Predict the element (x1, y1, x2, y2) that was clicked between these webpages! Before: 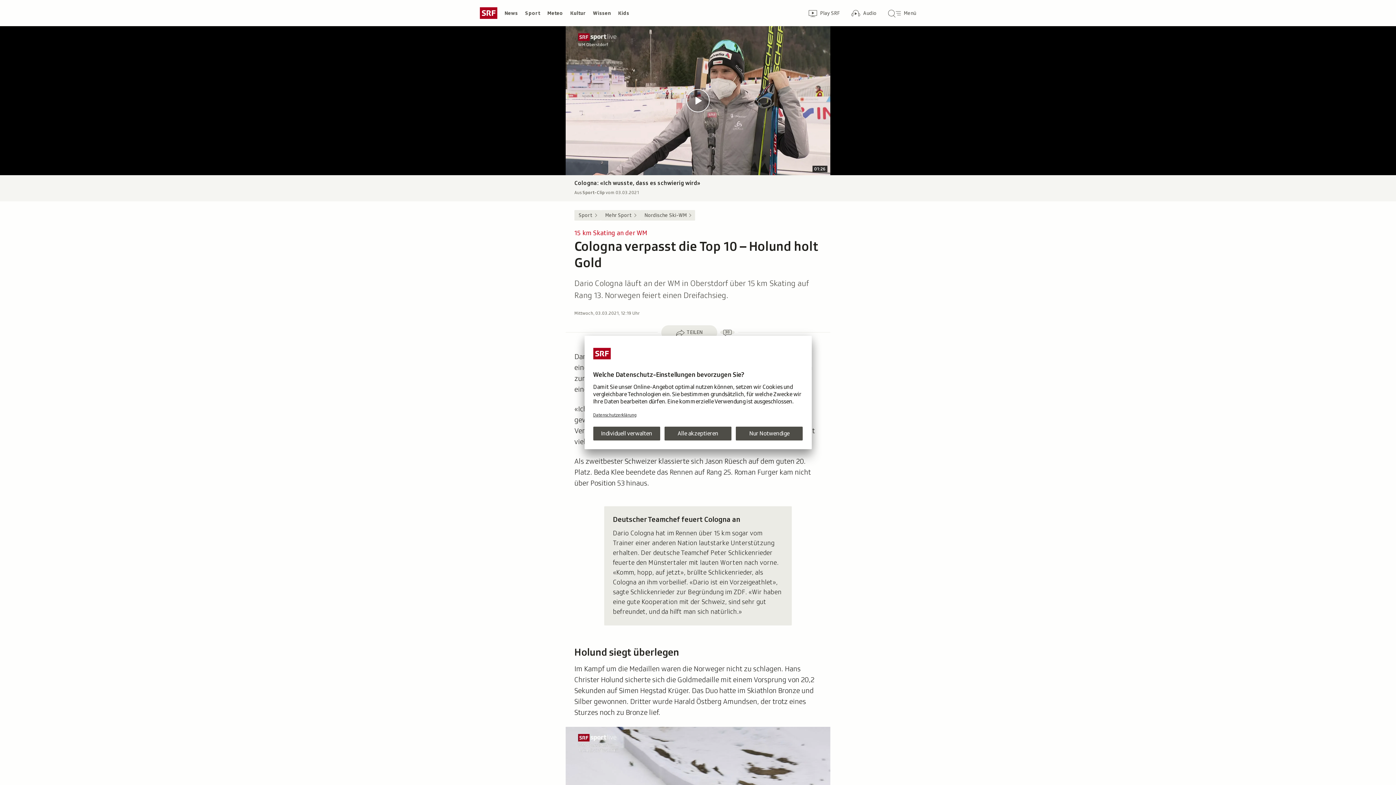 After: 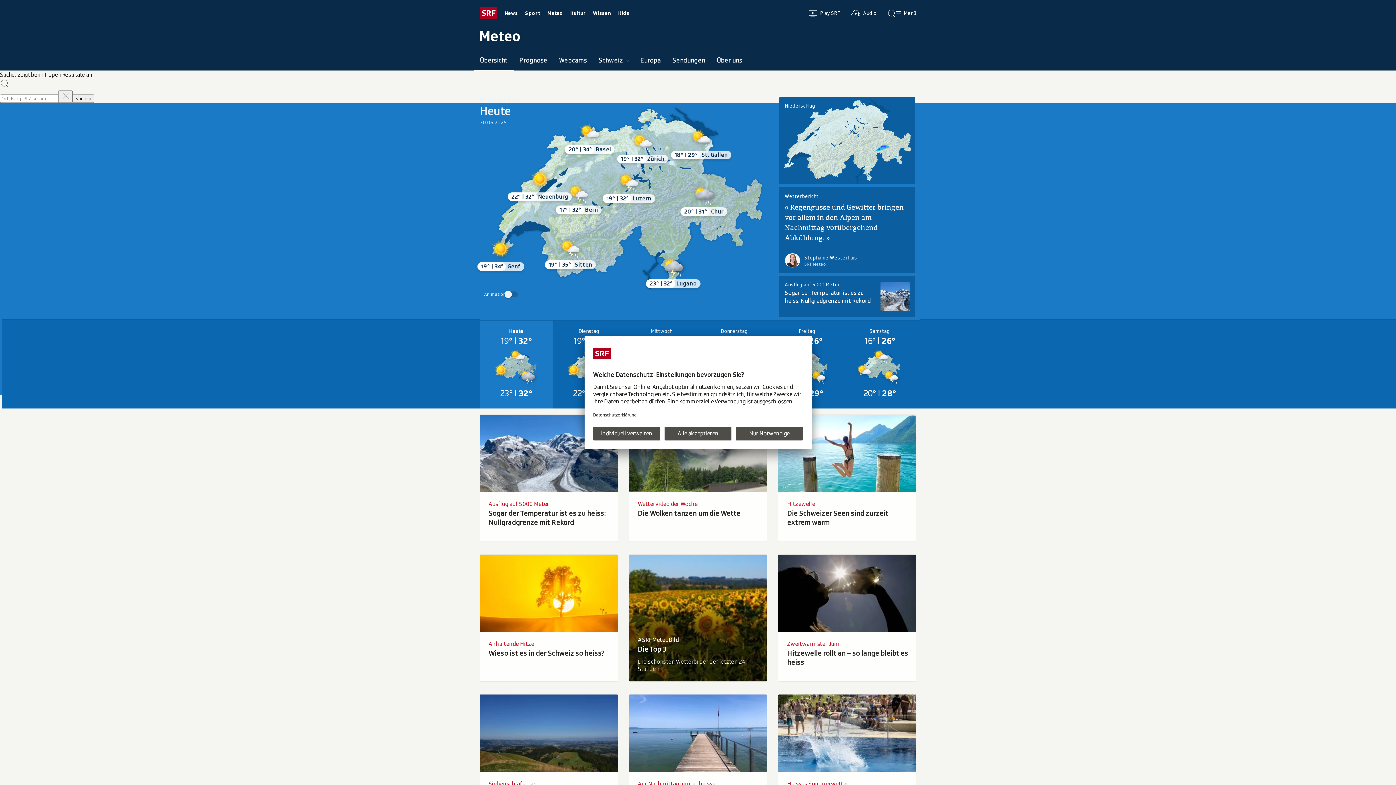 Action: label: Meteo bbox: (543, 7, 566, 18)